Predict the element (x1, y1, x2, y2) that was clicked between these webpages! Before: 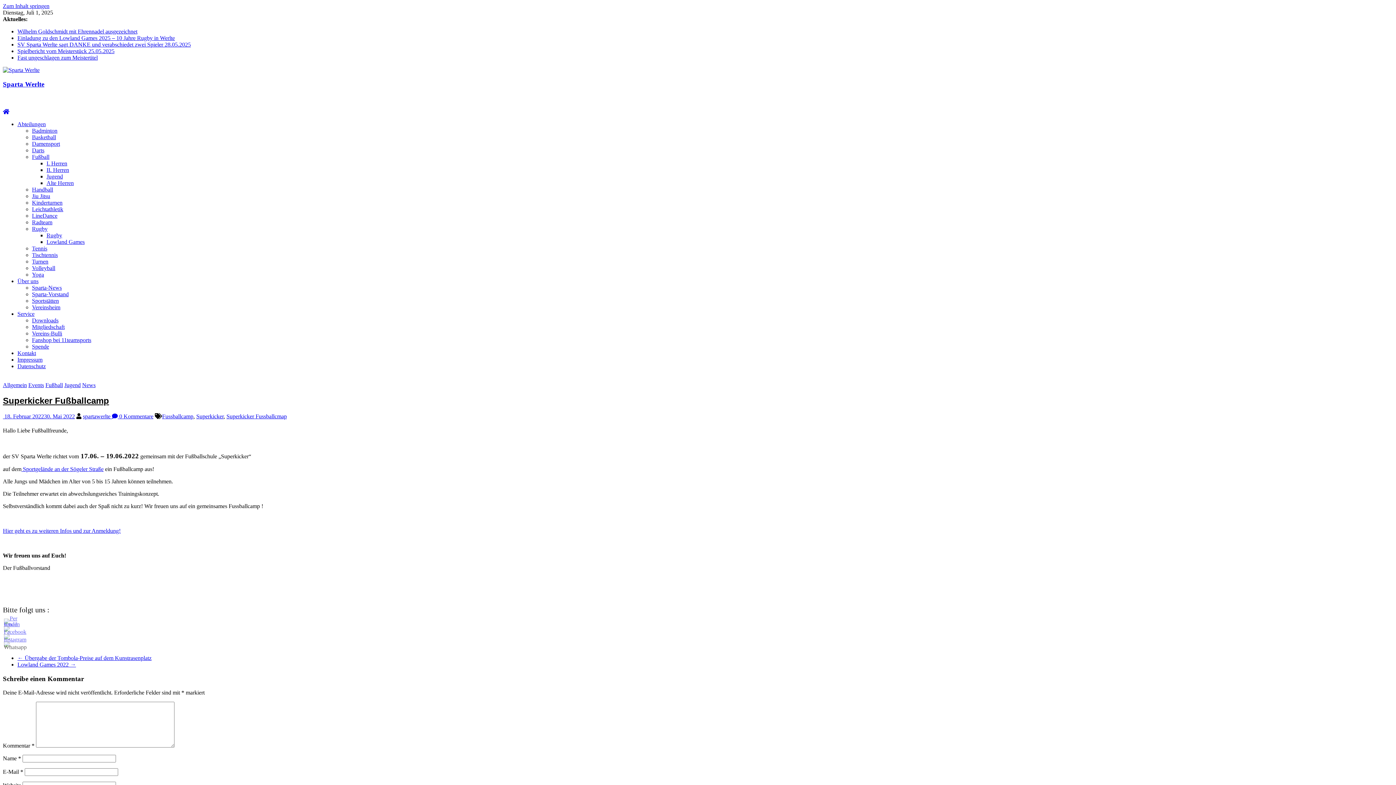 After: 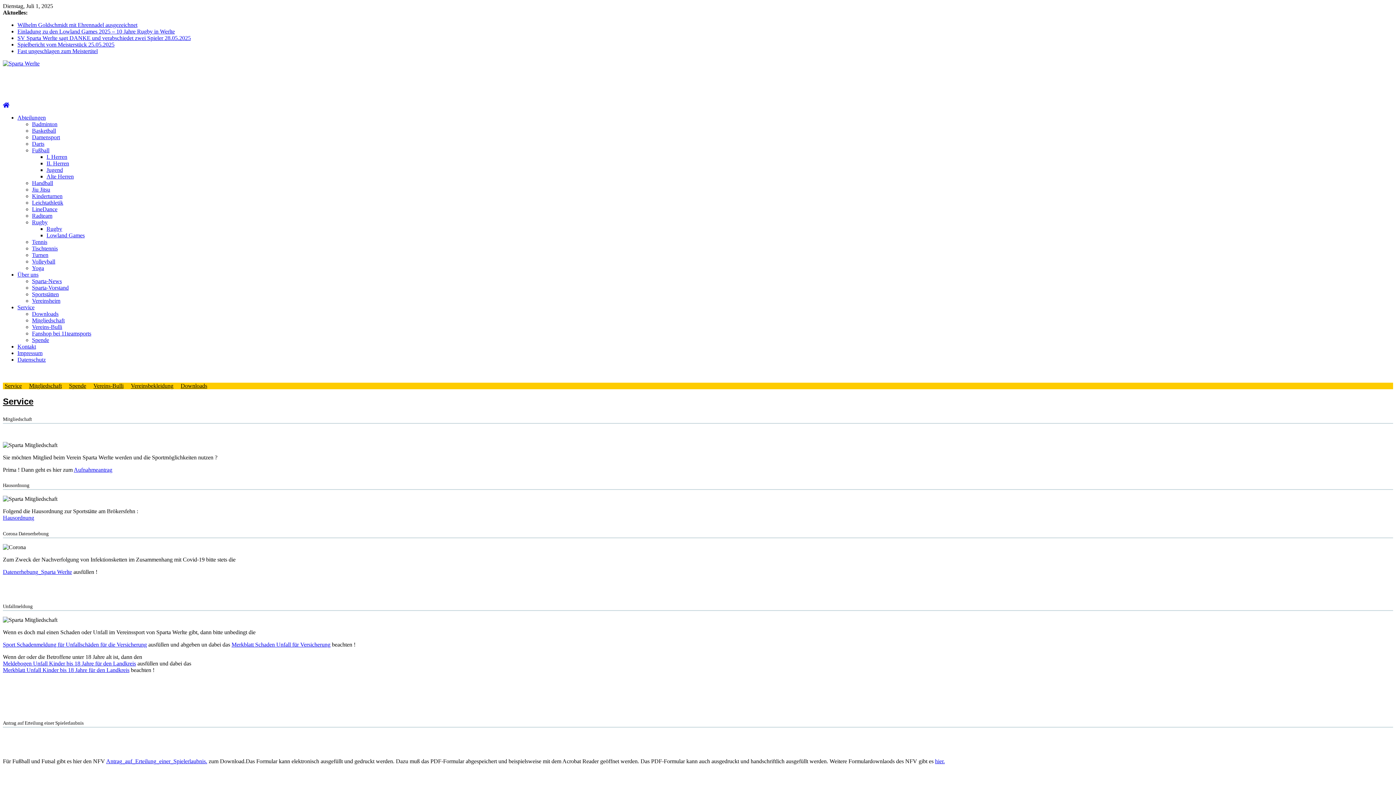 Action: bbox: (17, 310, 34, 317) label: Service